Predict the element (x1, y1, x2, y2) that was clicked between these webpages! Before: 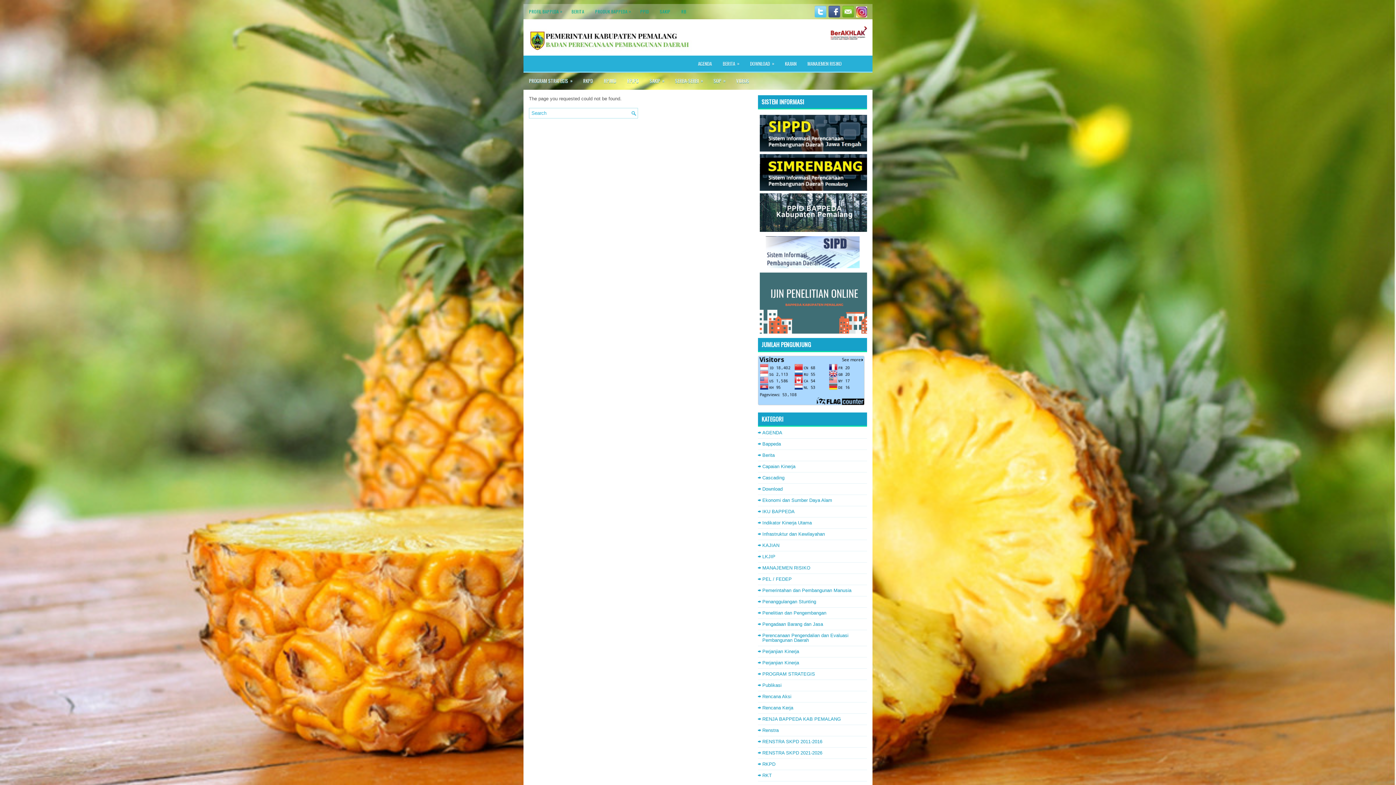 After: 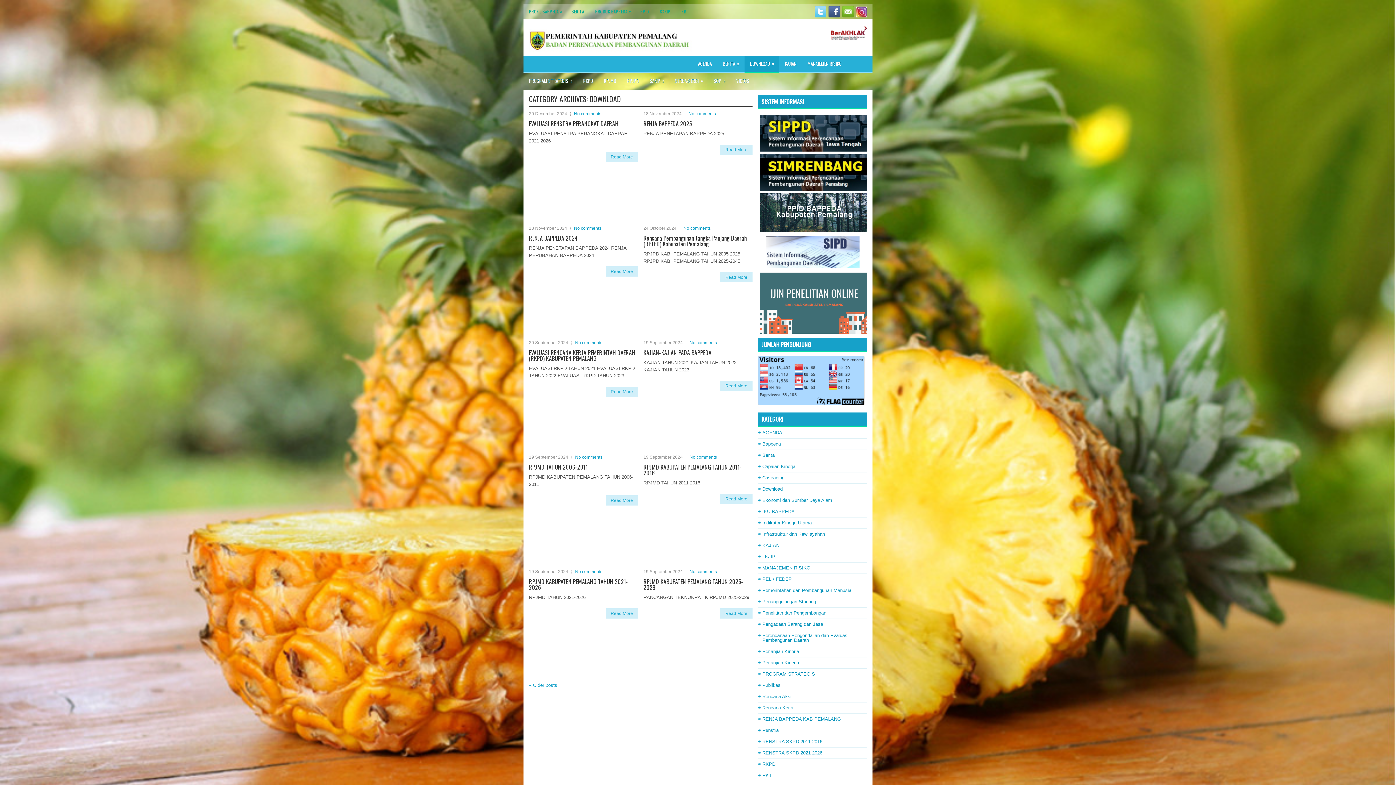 Action: label: DOWNLOAD
» bbox: (744, 55, 779, 71)